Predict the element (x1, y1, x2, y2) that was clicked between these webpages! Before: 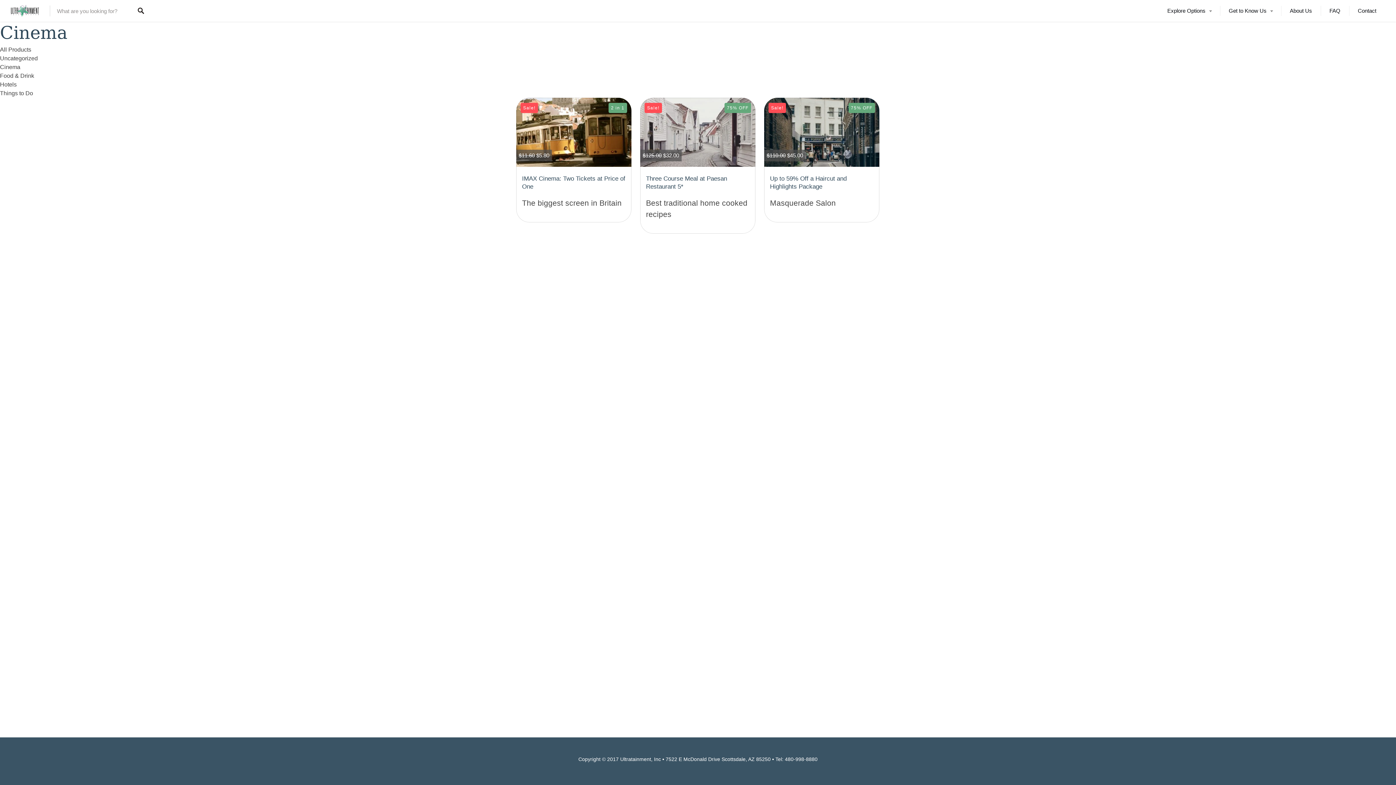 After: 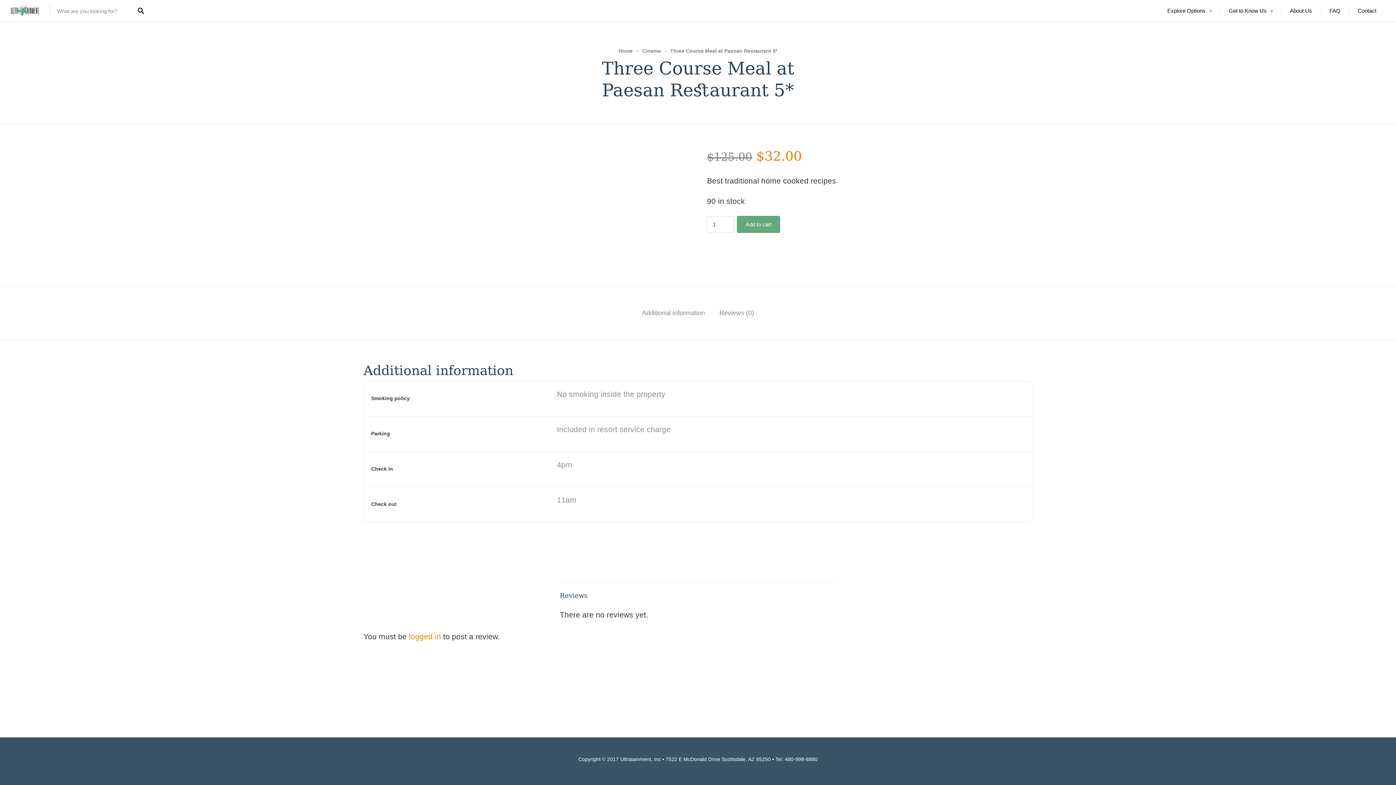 Action: label: Sale!
$125.00 $32.00
75% OFF
Three Course Meal at Paesan Restaurant 5*

Best traditional home cooked recipes bbox: (640, 166, 755, 233)